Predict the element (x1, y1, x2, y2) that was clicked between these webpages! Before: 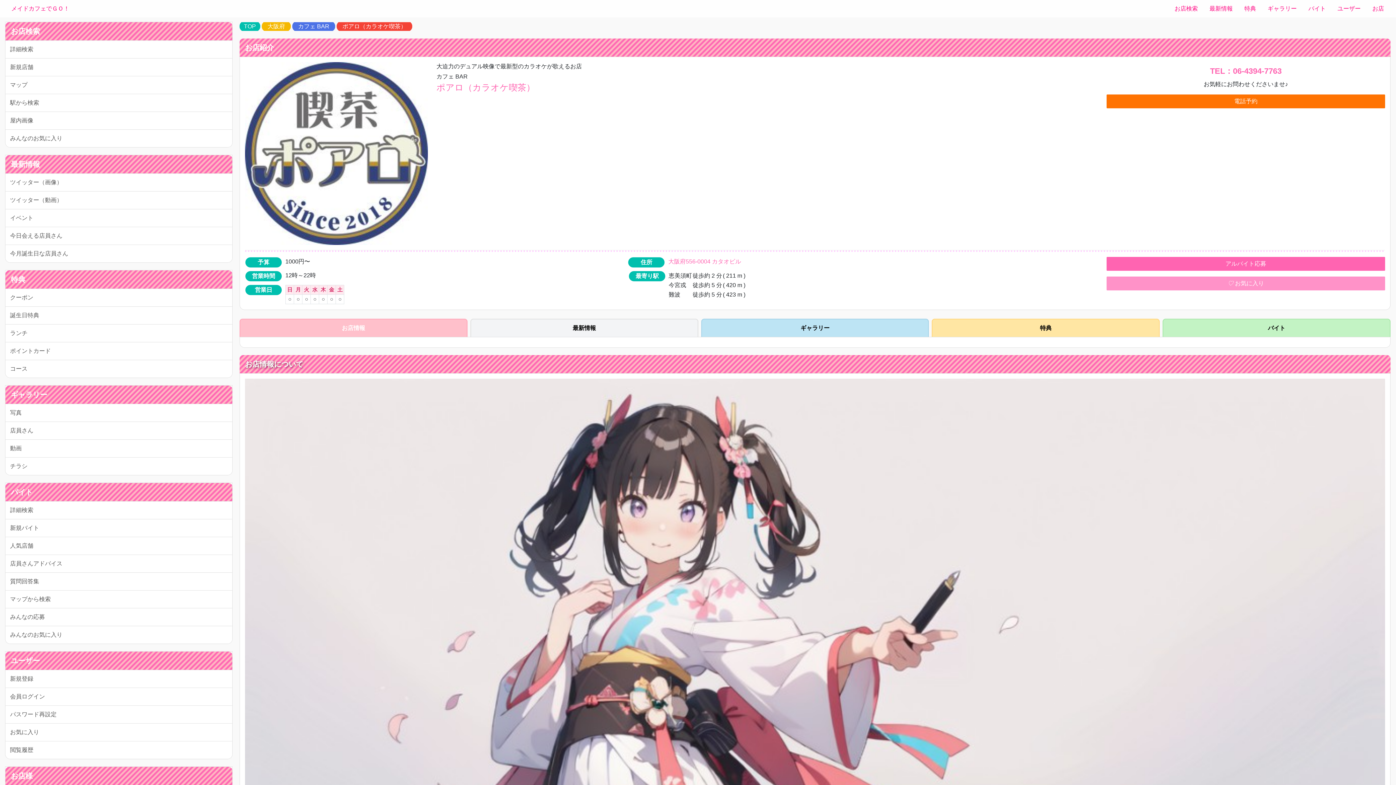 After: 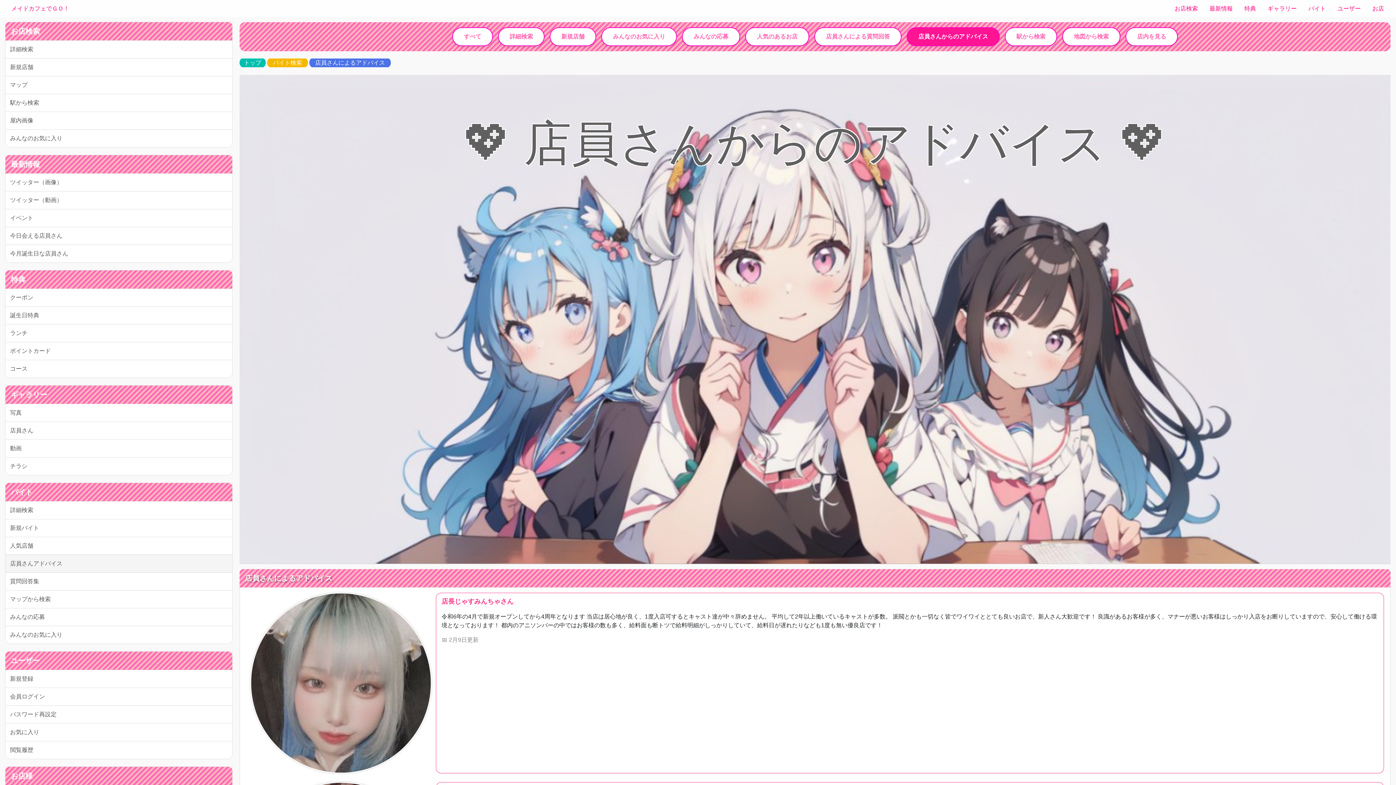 Action: label: 店員さんアドバイス bbox: (5, 554, 232, 573)